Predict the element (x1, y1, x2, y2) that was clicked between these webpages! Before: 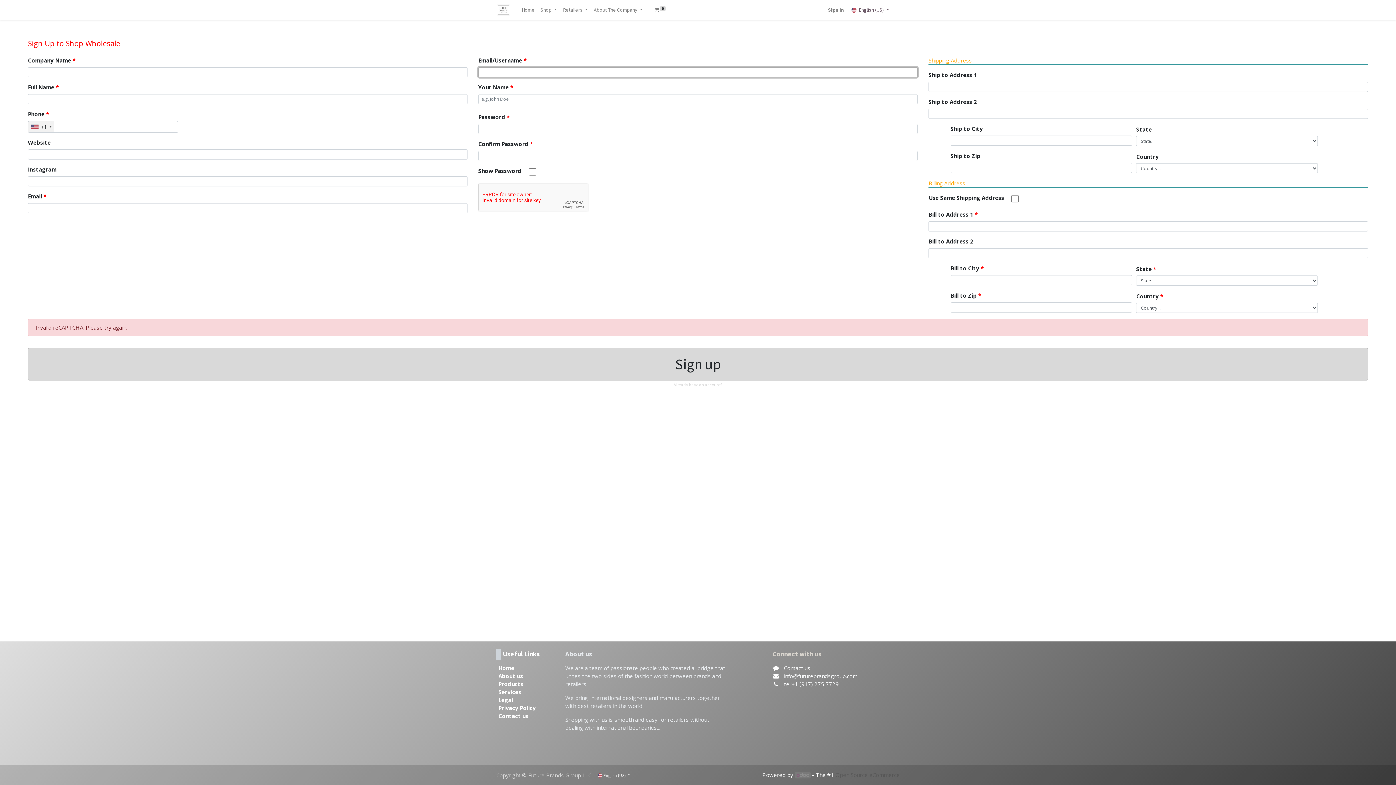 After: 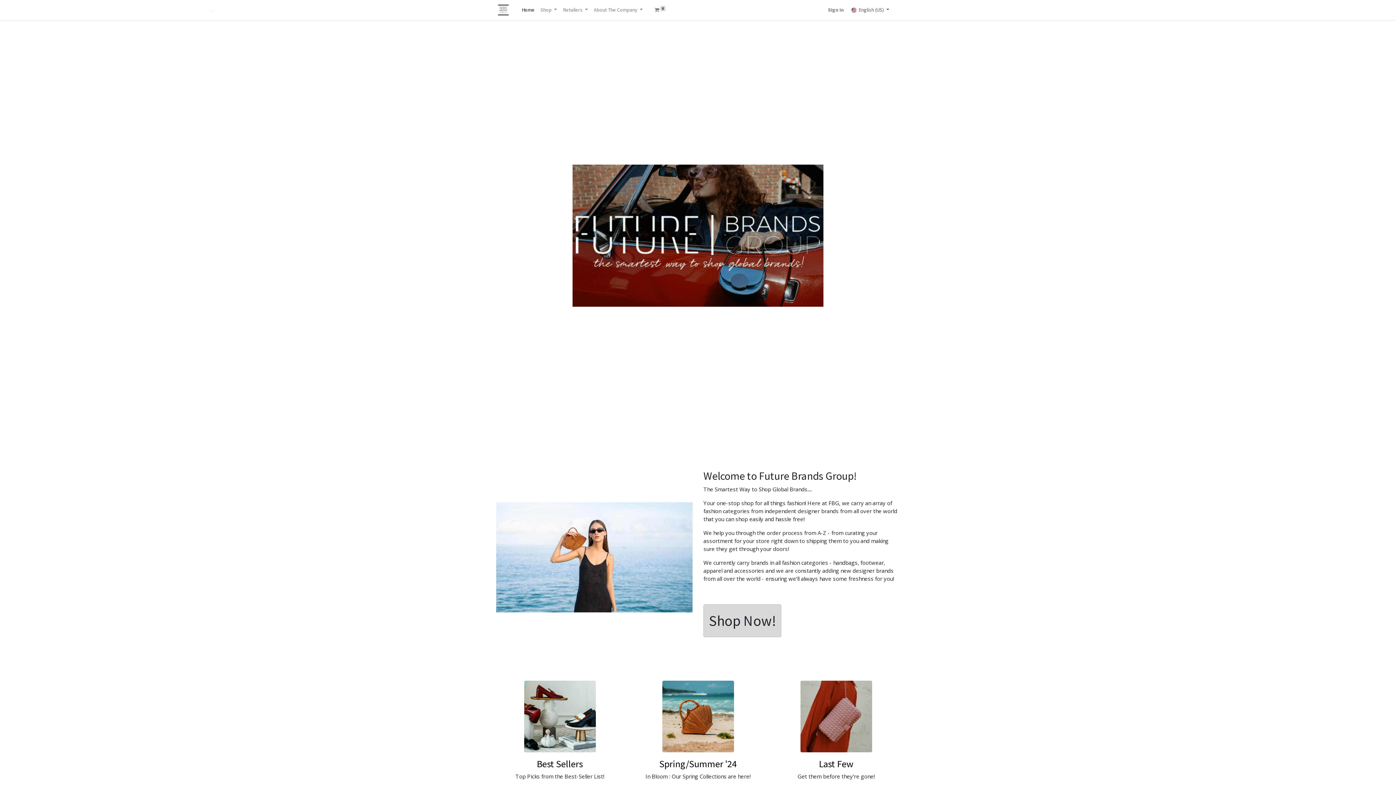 Action: bbox: (519, 3, 537, 16) label: Home